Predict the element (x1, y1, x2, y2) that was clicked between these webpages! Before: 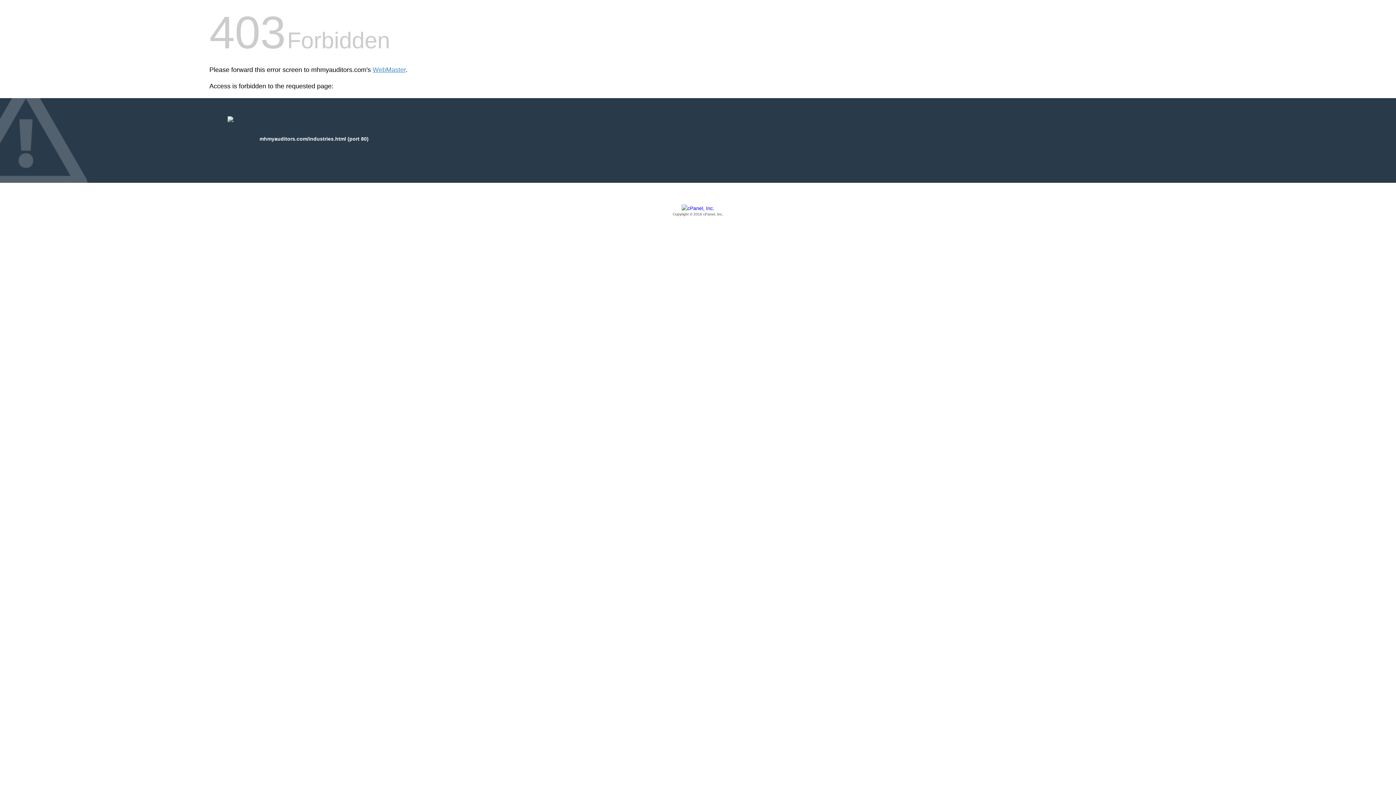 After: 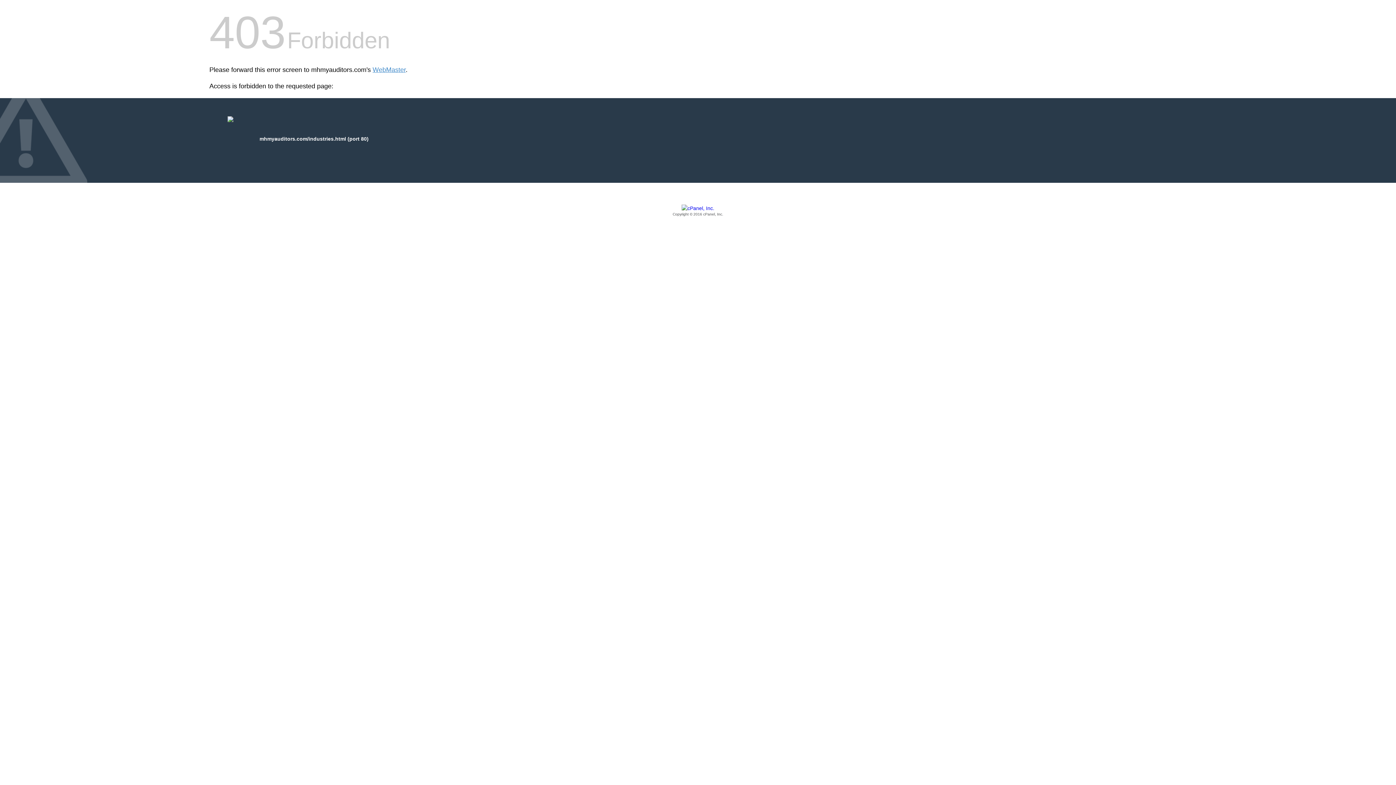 Action: bbox: (209, 205, 1186, 217) label: Copyright © 2016 cPanel, Inc.